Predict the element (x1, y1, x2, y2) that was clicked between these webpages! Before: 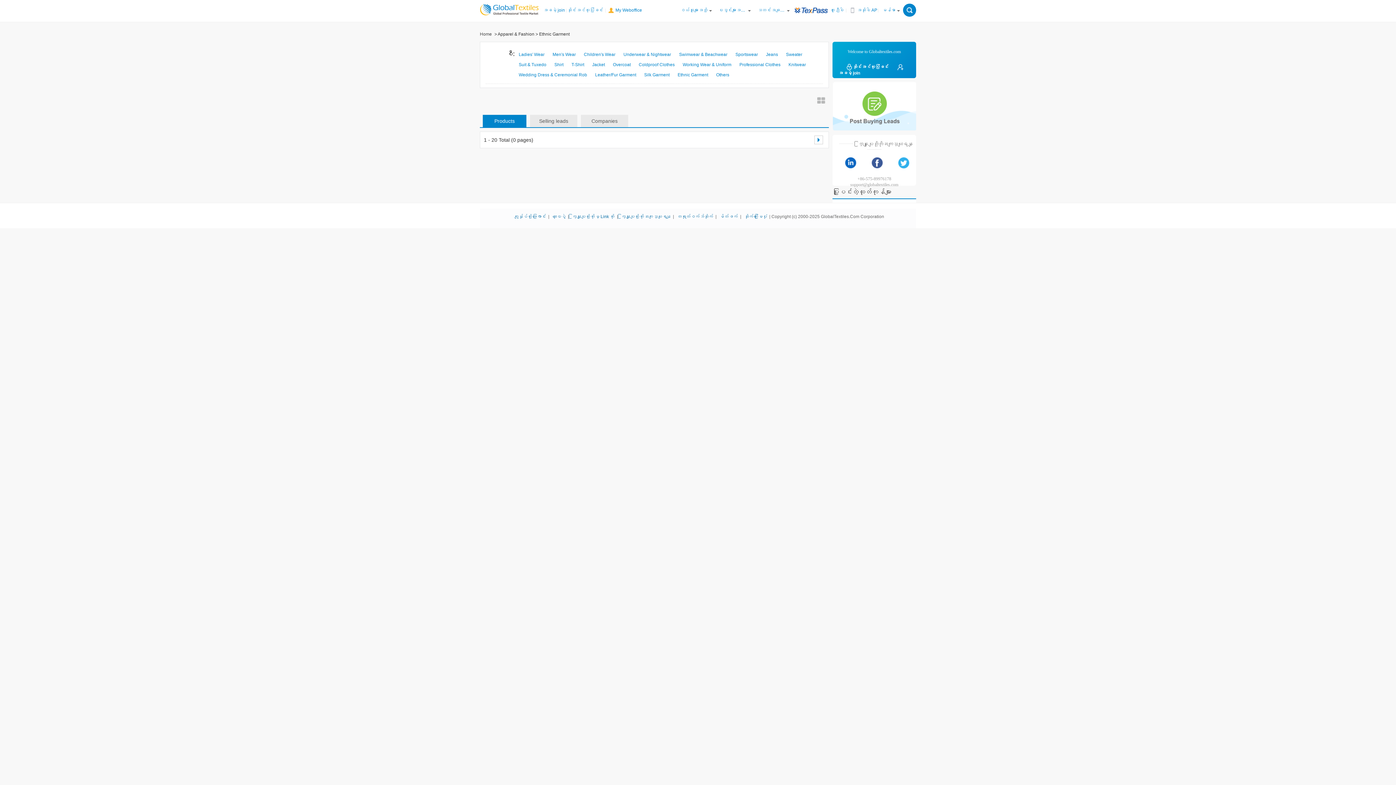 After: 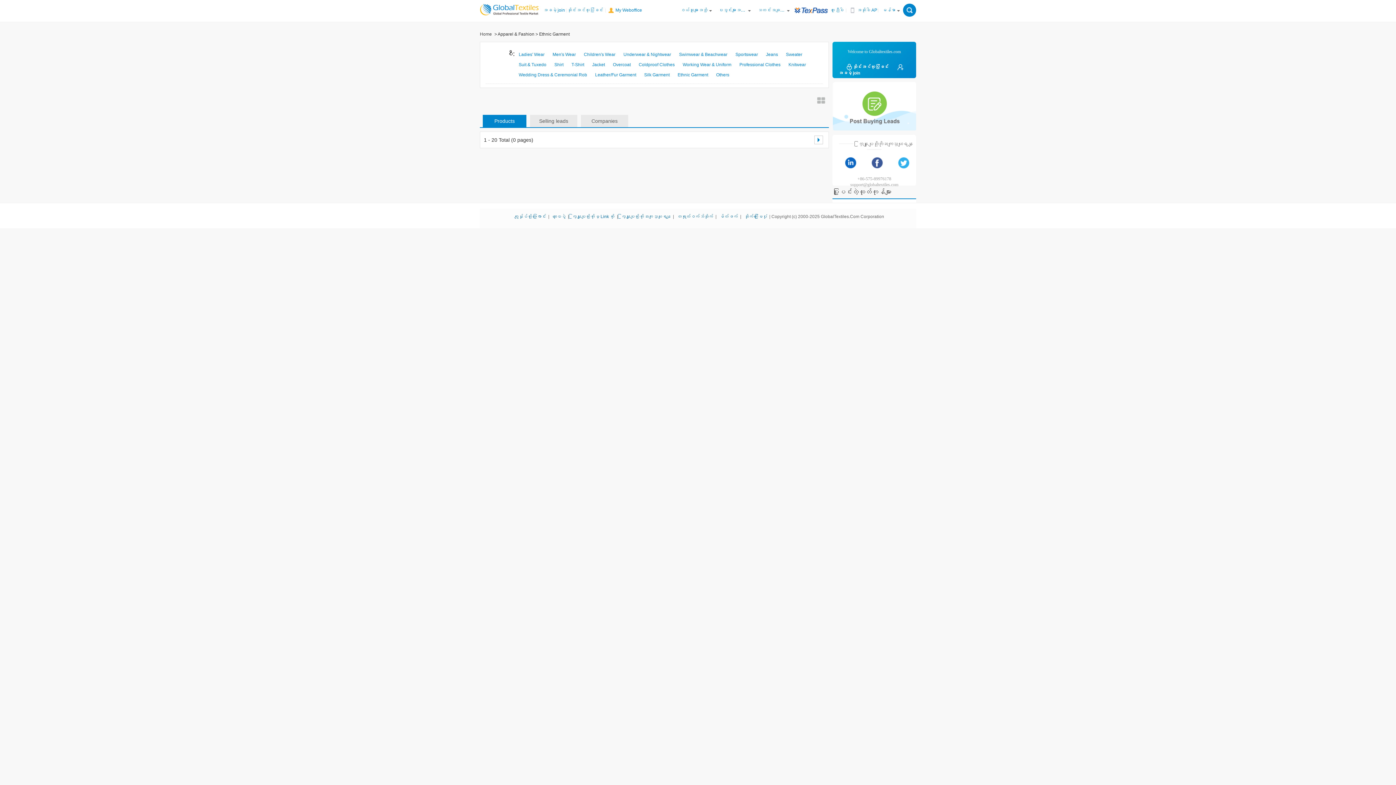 Action: bbox: (794, 3, 828, 17)